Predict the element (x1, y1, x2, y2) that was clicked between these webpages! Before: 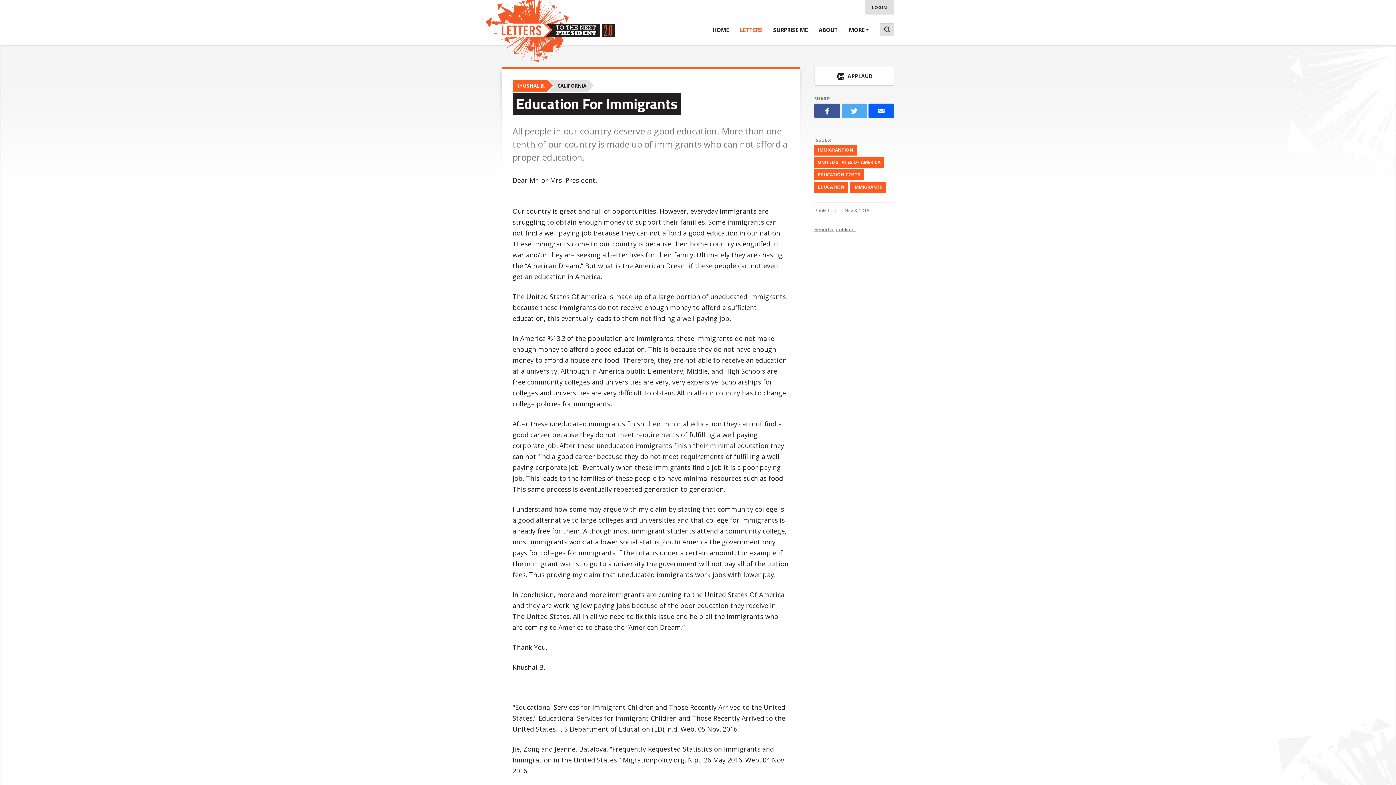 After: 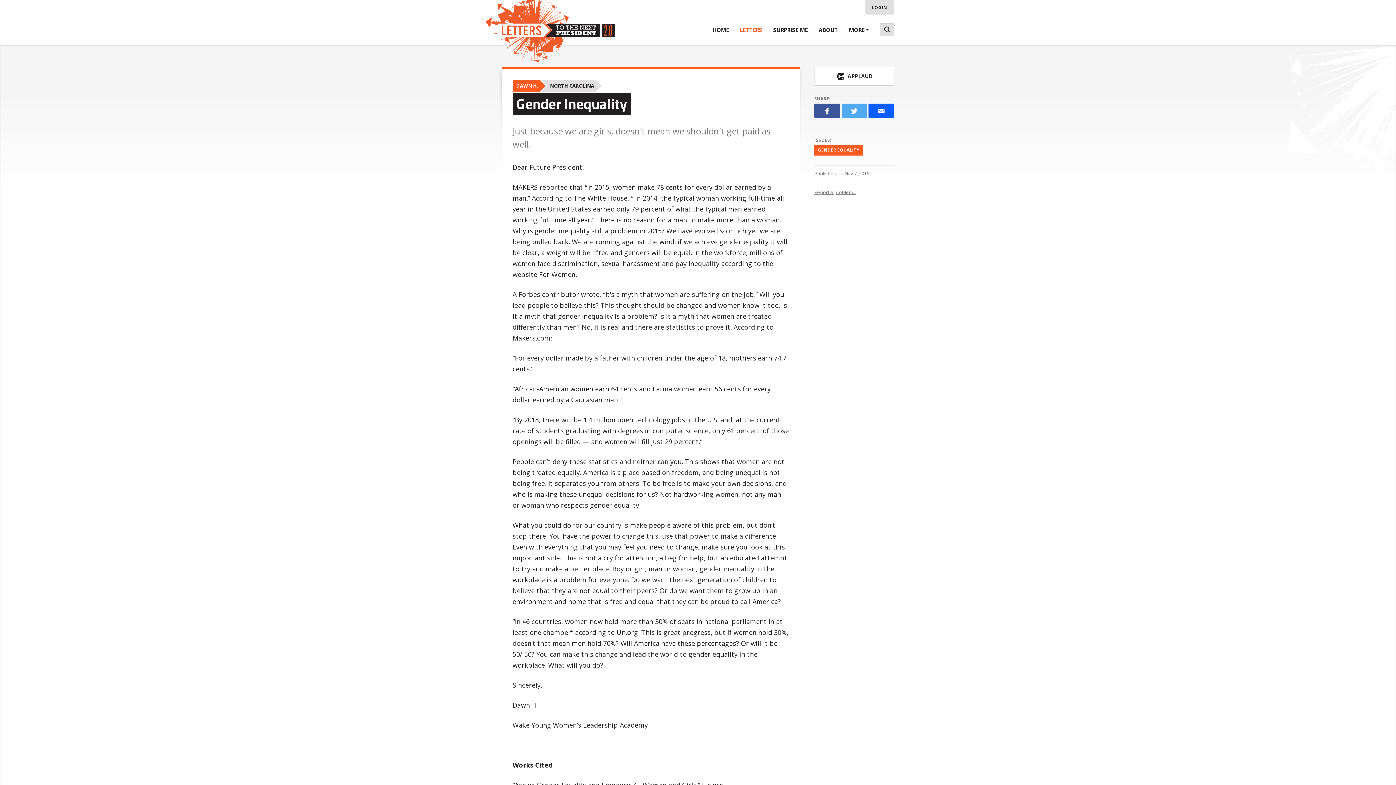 Action: bbox: (768, 23, 813, 36) label: SURPRISE ME